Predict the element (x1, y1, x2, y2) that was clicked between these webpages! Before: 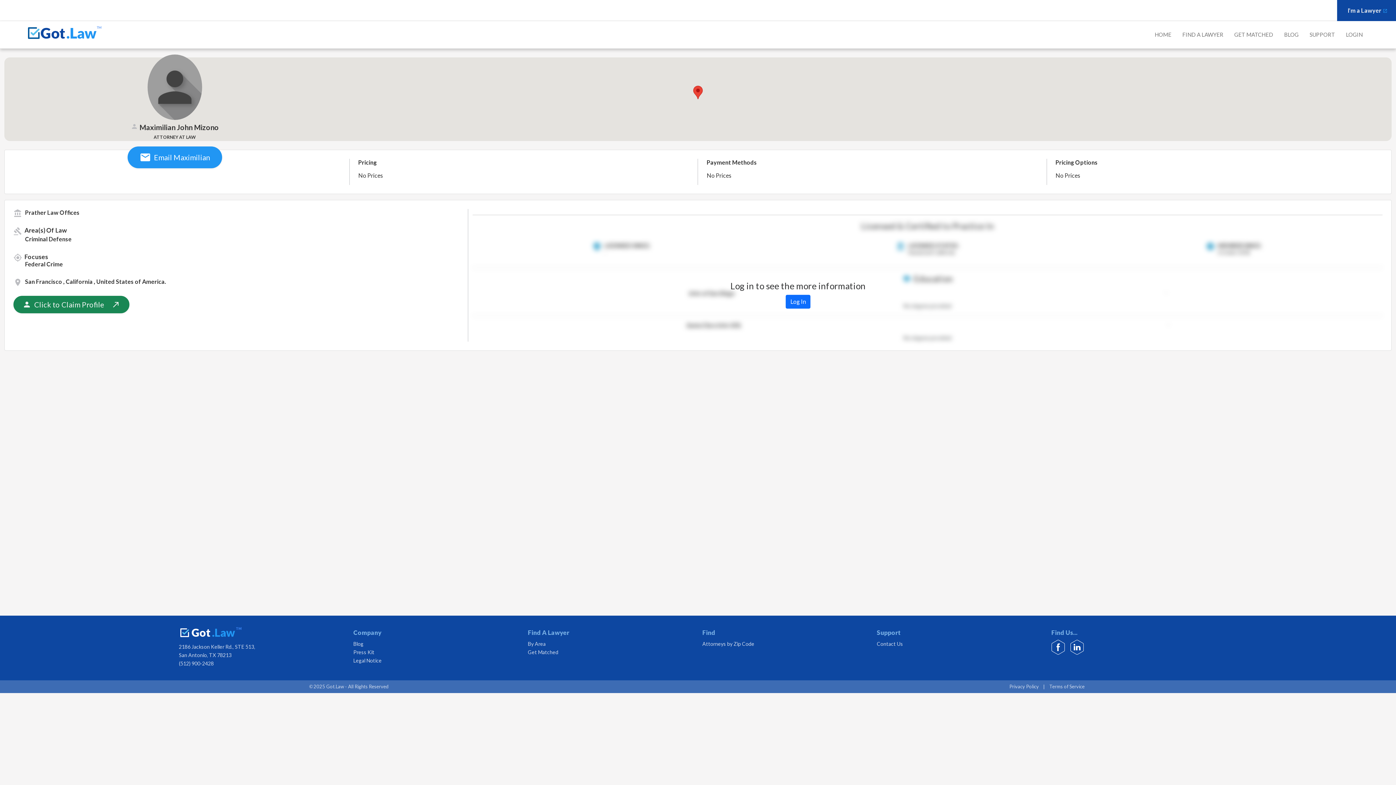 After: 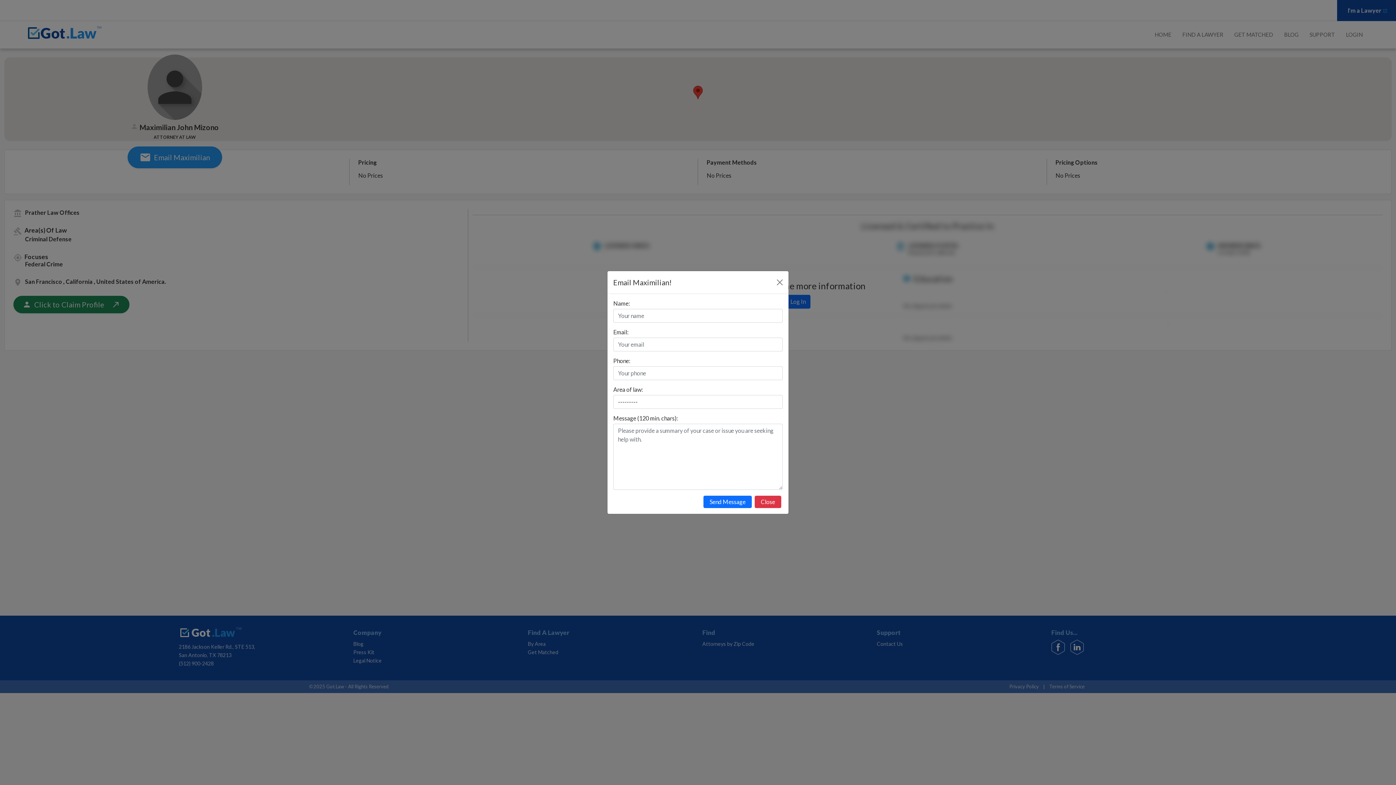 Action: label: email
Email Maximilian bbox: (127, 146, 222, 168)